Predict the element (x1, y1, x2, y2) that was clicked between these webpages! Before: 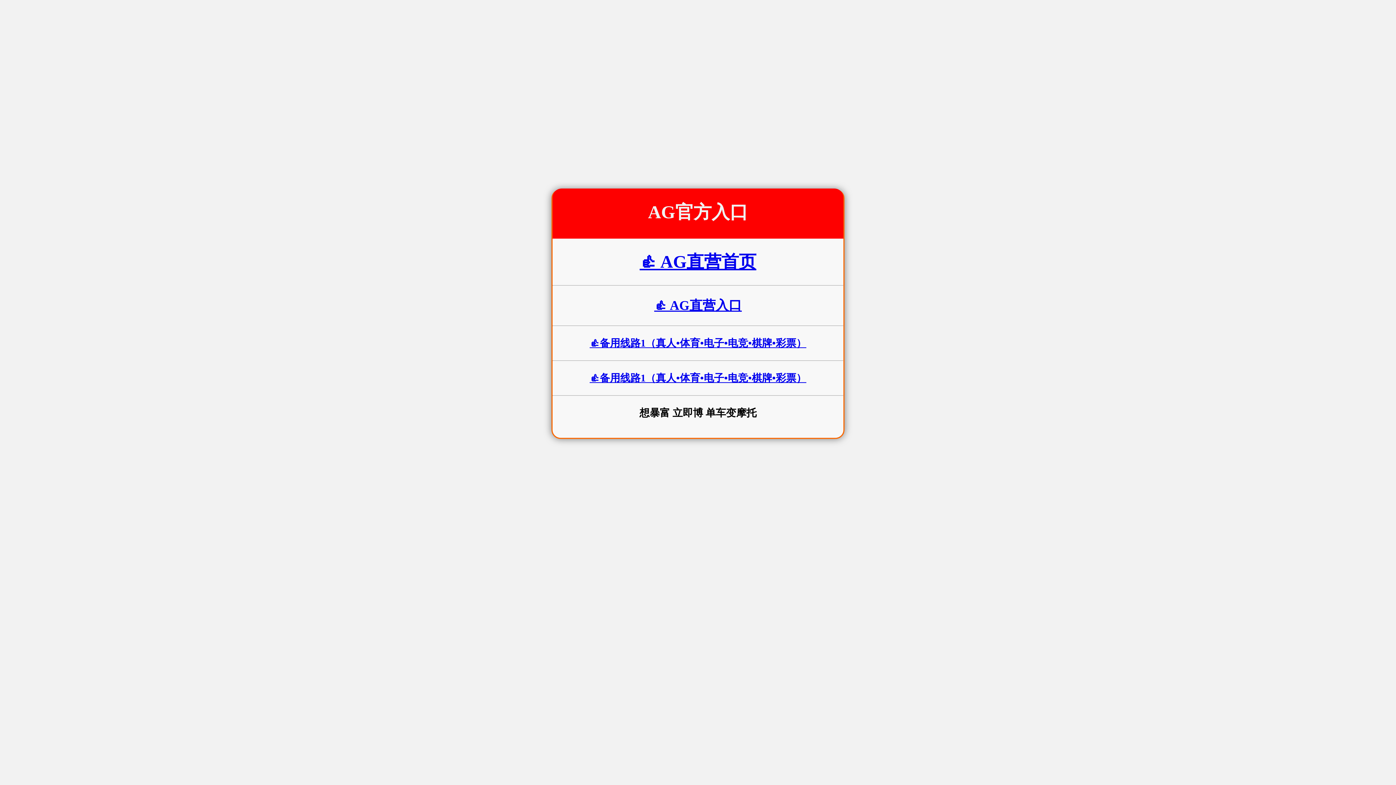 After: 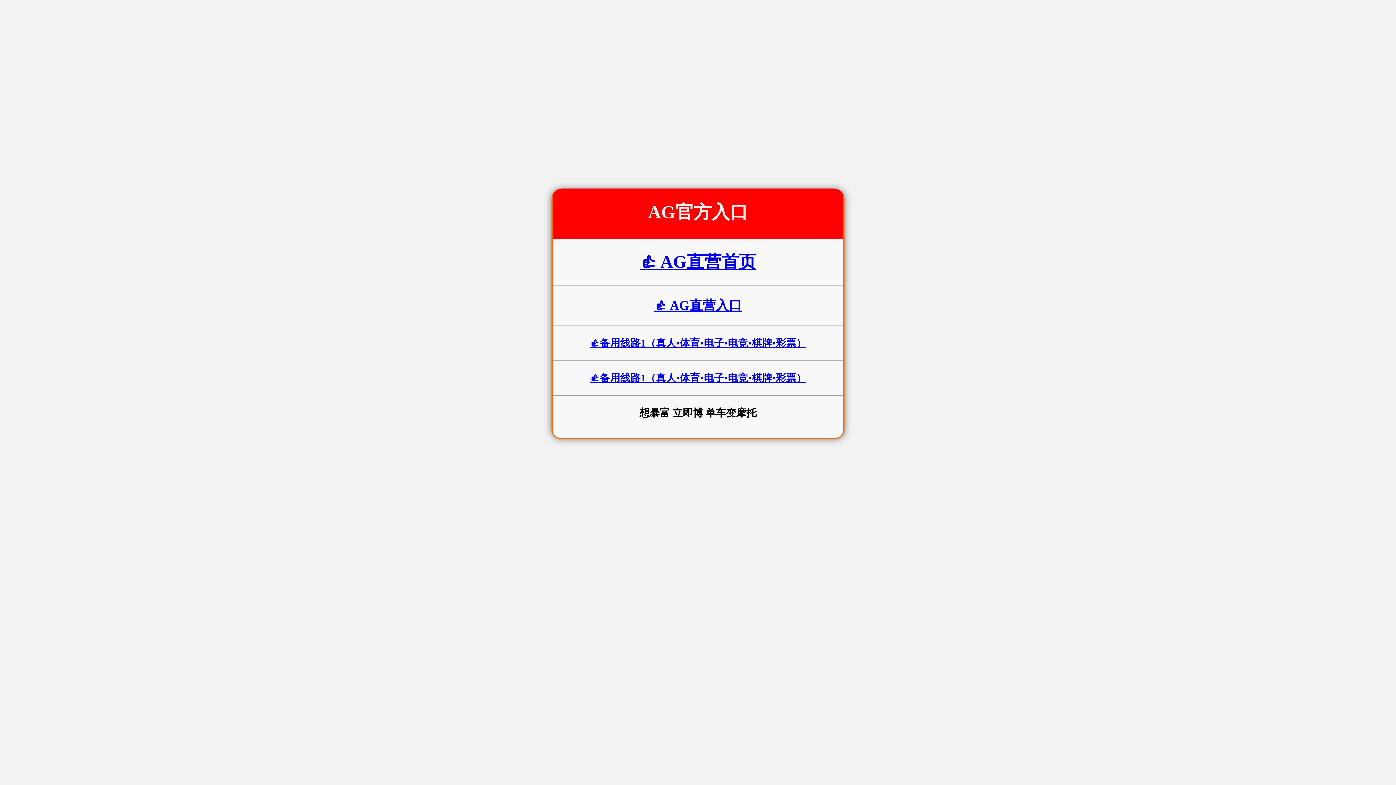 Action: bbox: (639, 252, 756, 271) label: 👍 AG直营首页